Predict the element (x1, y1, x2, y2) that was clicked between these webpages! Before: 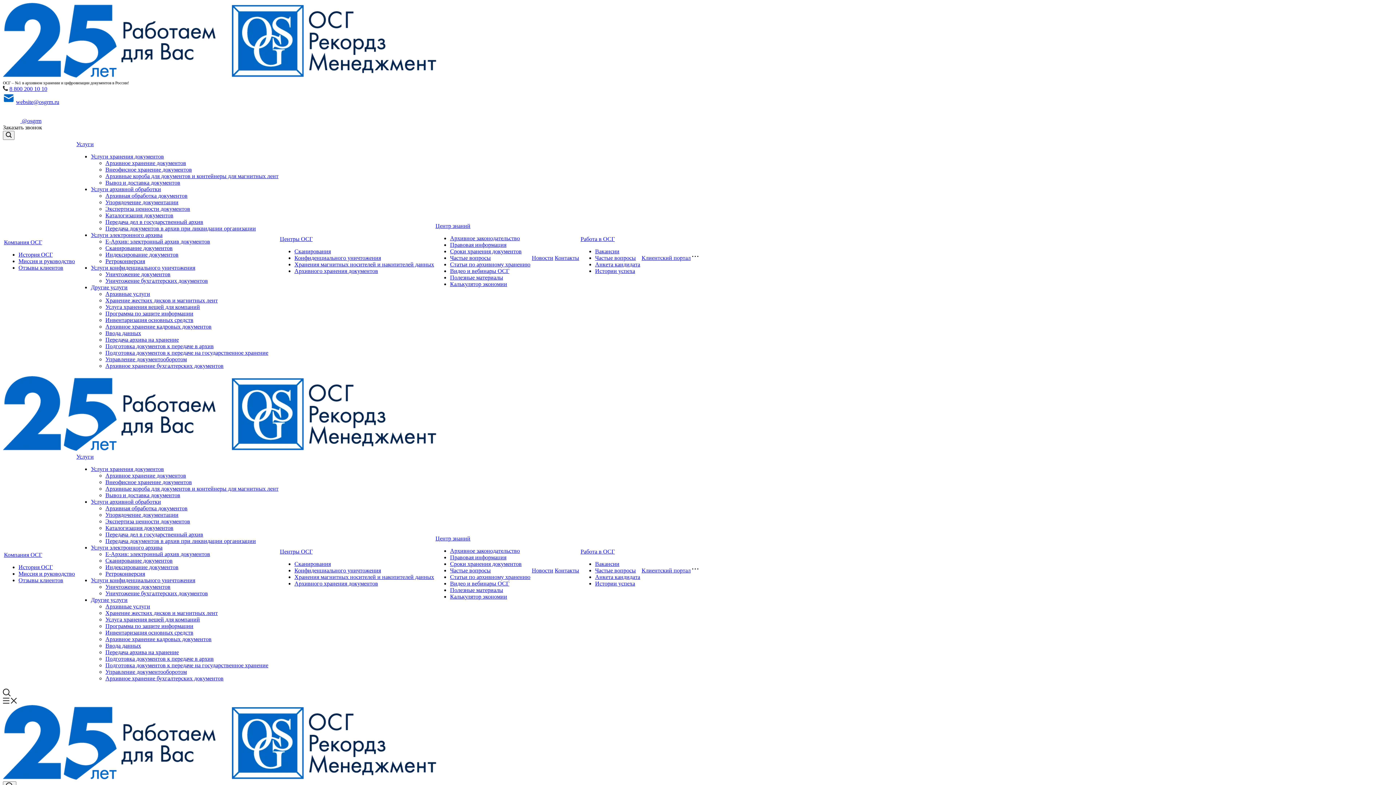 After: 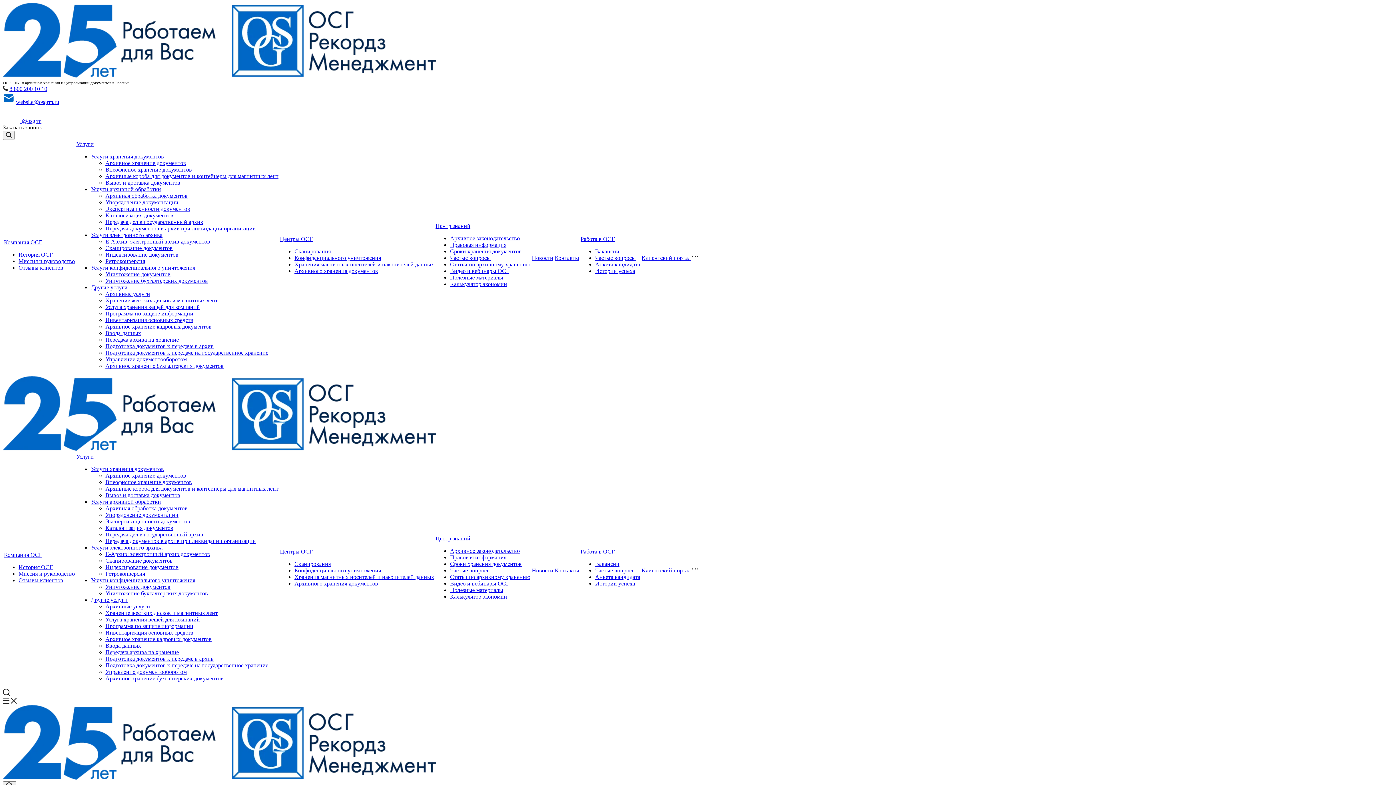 Action: bbox: (105, 179, 180, 185) label: Вывоз и доставка документов